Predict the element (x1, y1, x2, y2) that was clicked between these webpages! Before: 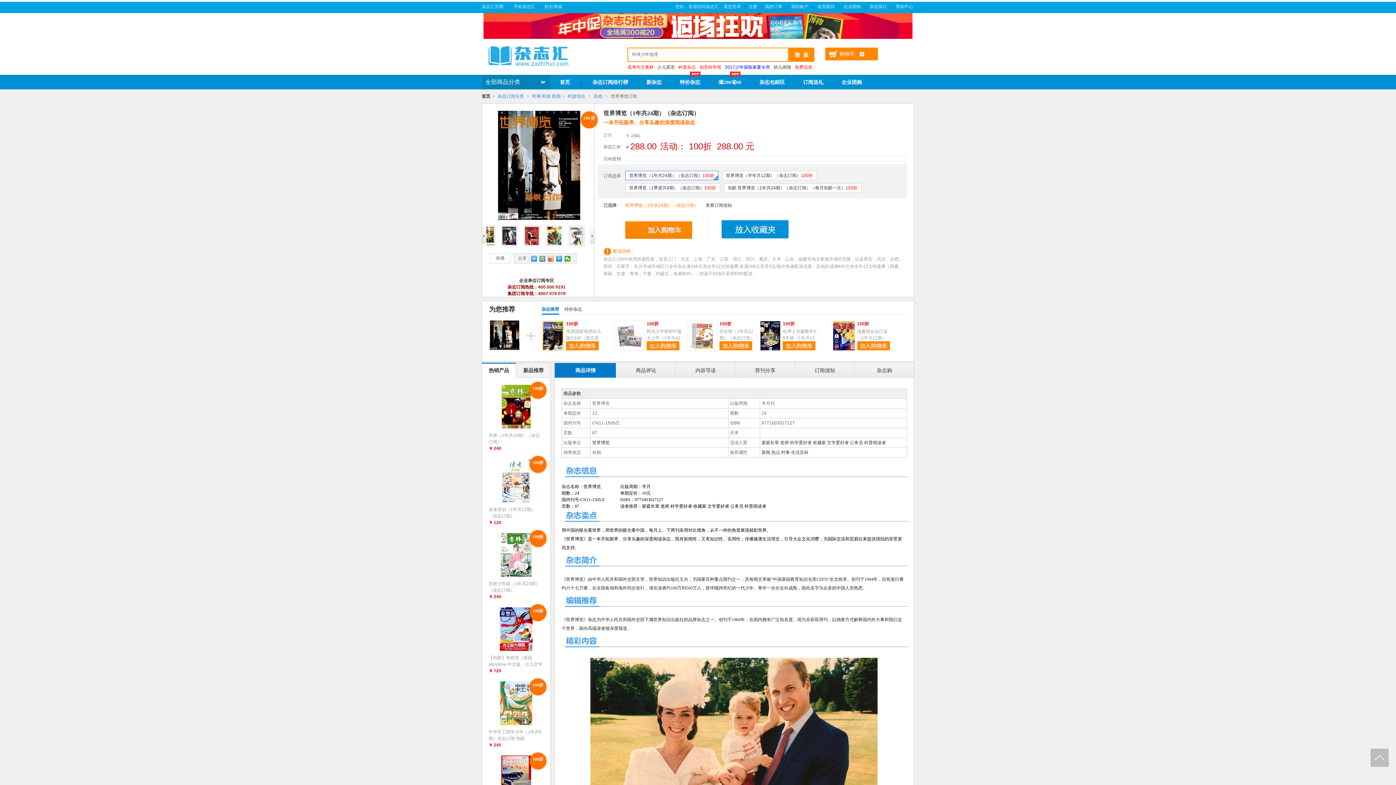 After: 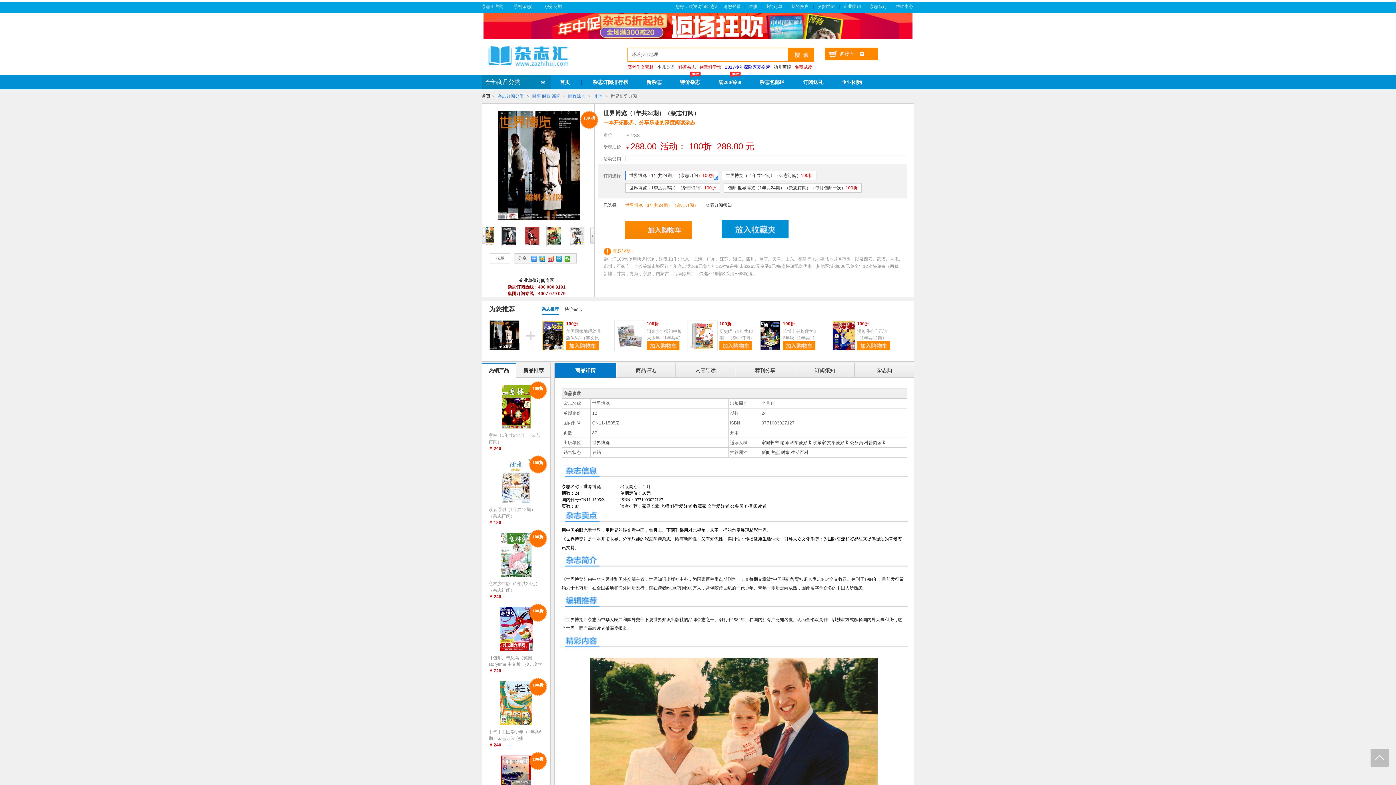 Action: bbox: (481, 1, 504, 11) label: 杂志汇官网 